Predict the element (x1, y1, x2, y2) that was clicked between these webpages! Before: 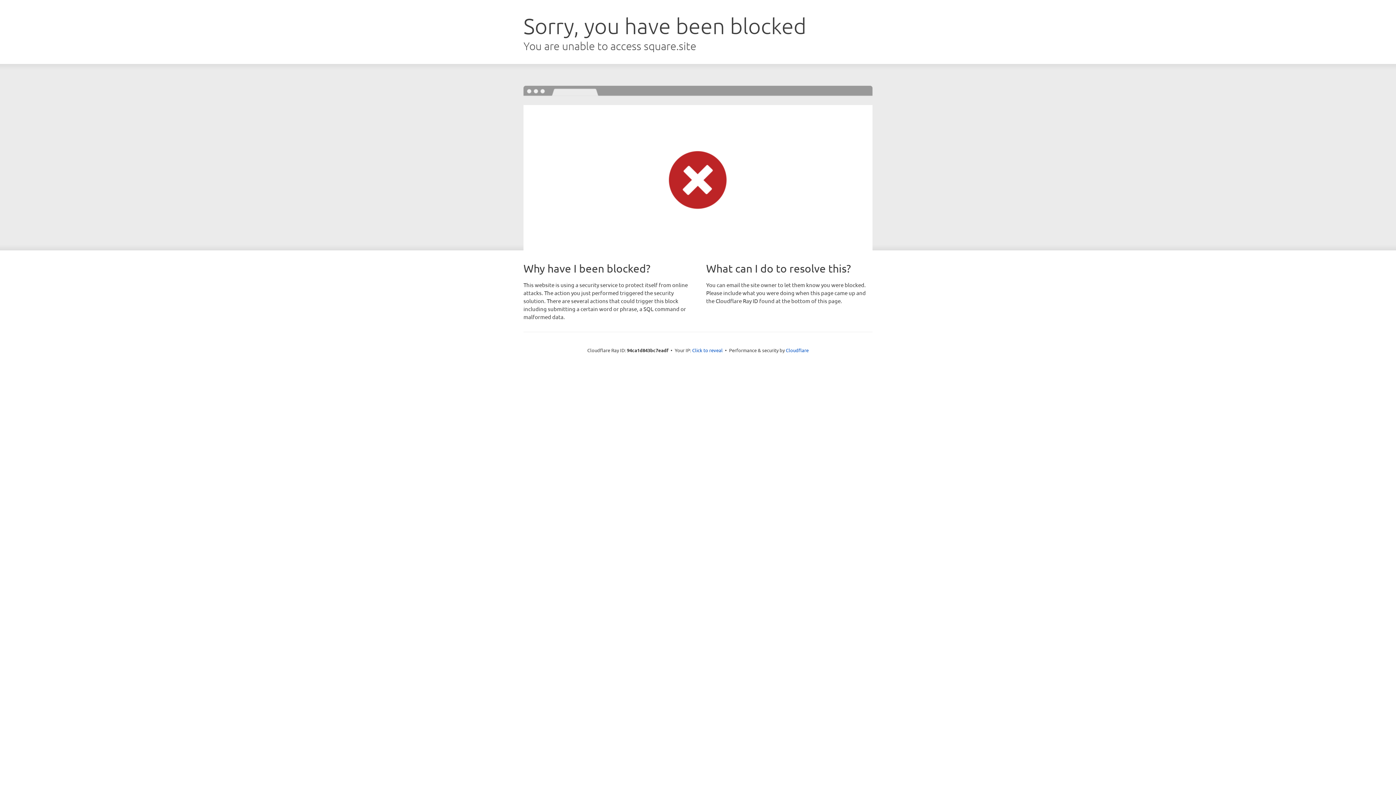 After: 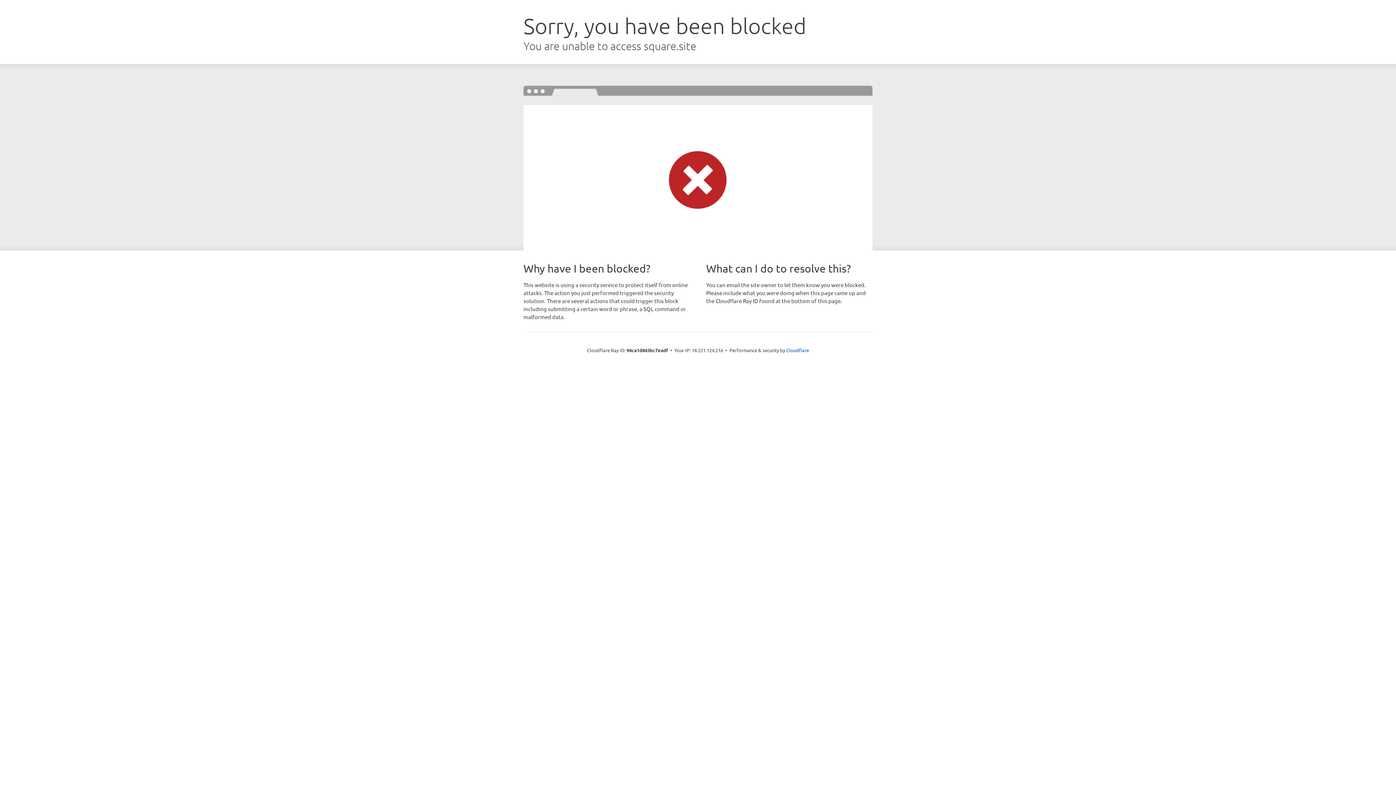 Action: bbox: (692, 346, 722, 353) label: Click to reveal